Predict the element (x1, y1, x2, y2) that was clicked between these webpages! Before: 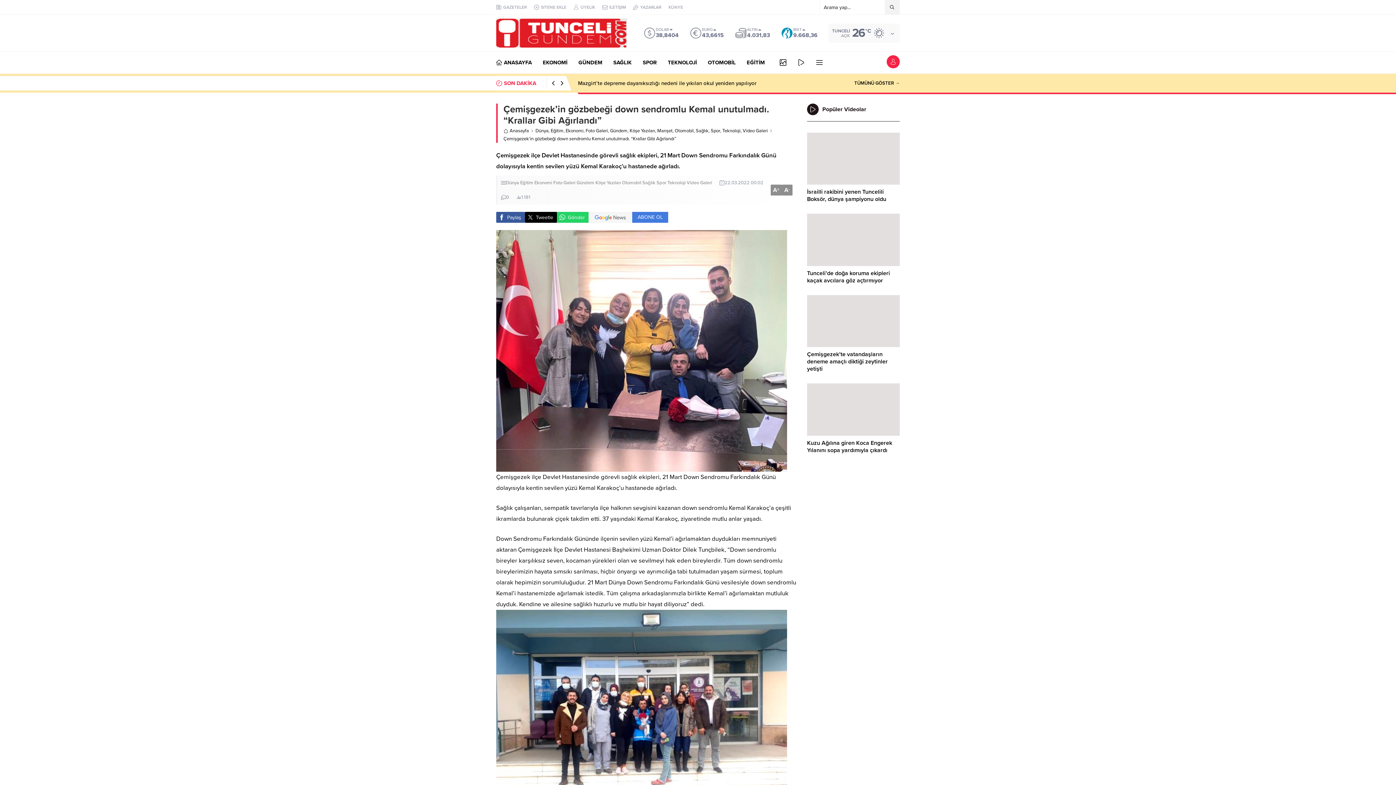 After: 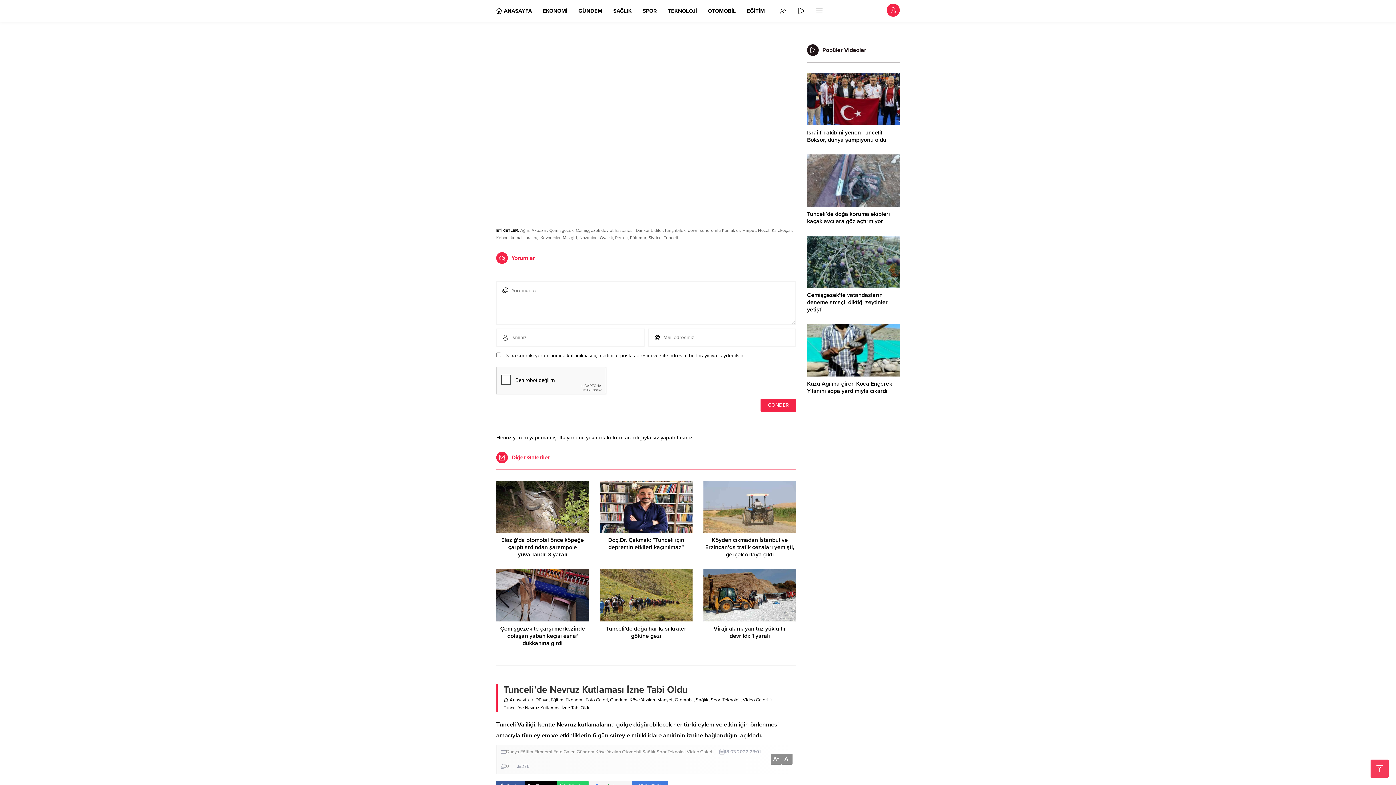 Action: bbox: (506, 194, 509, 200) label: 0